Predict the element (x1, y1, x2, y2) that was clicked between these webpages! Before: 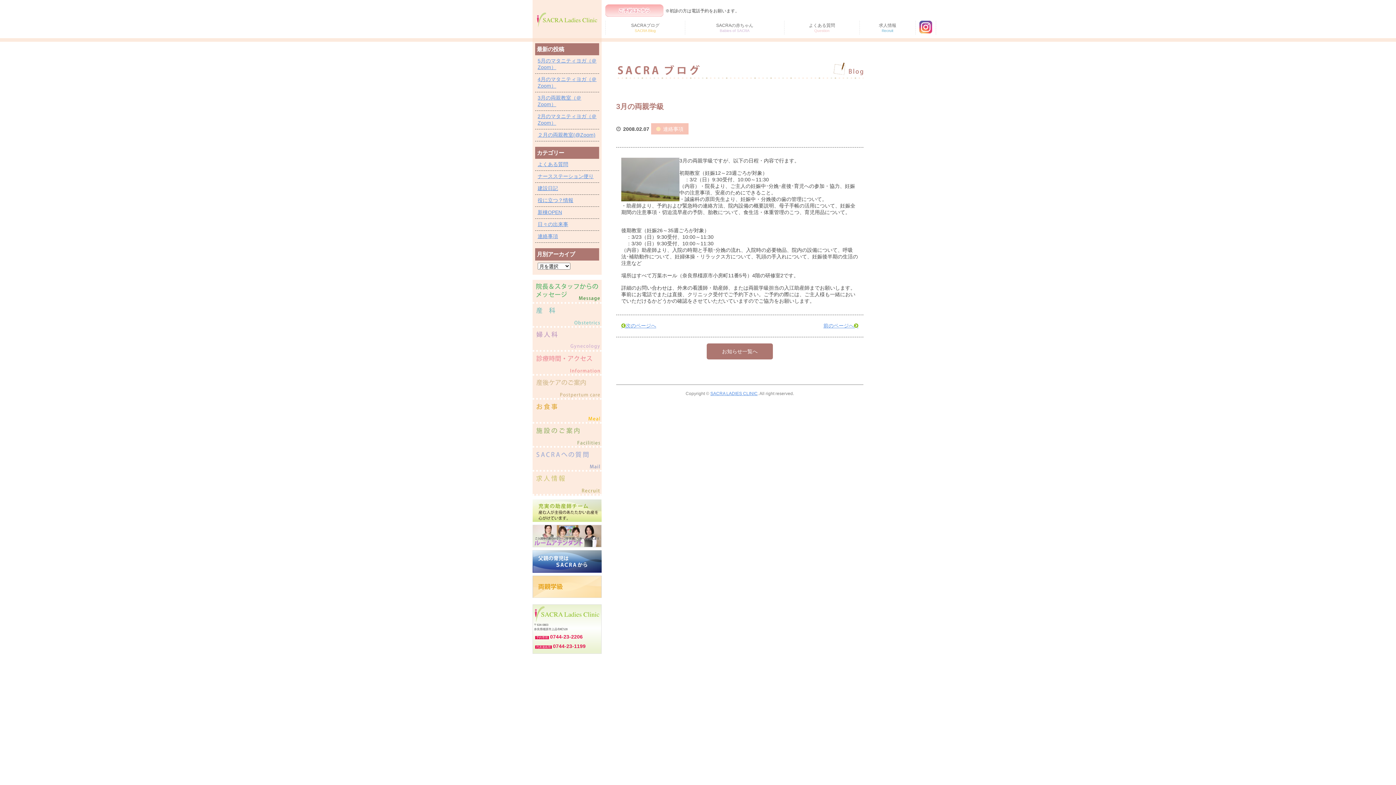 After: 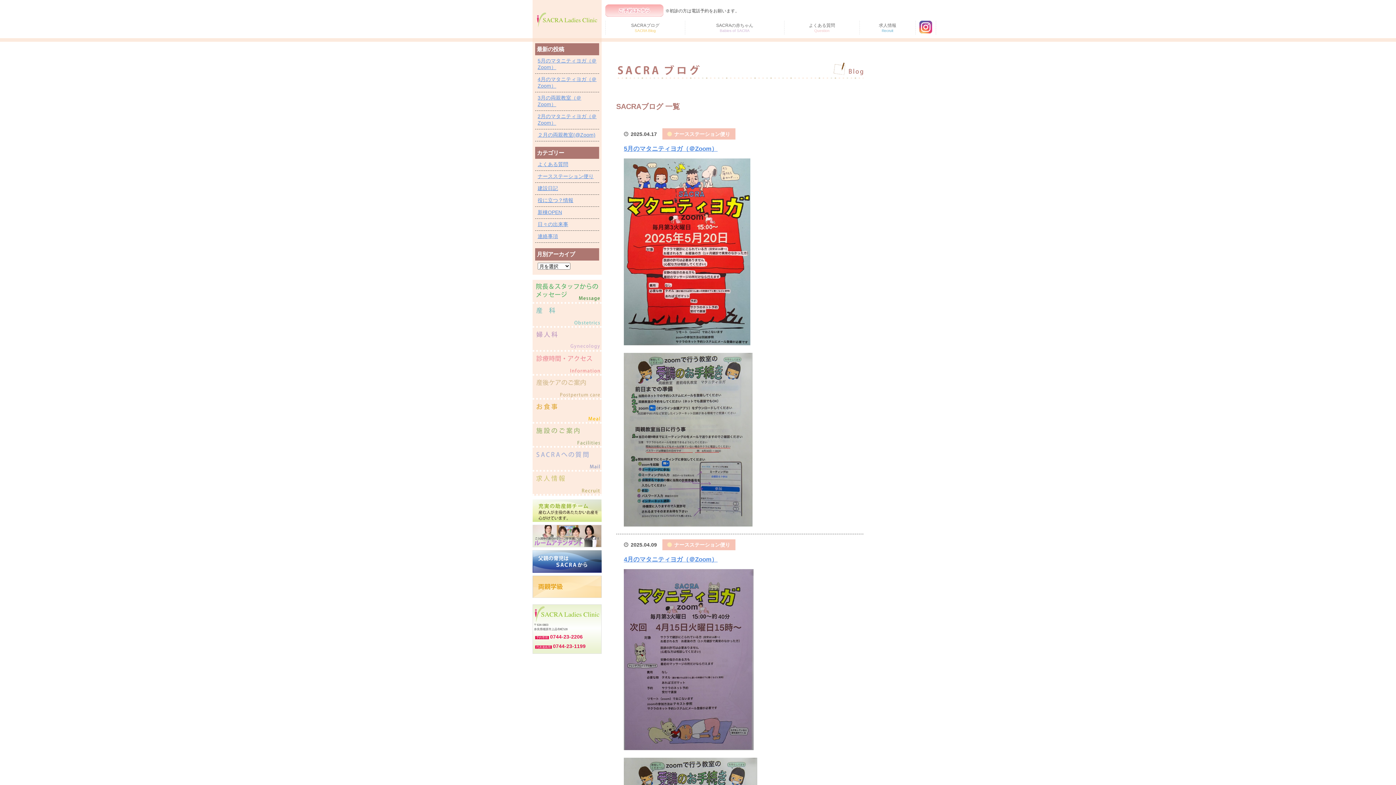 Action: bbox: (706, 343, 773, 359) label: お知らせ一覧へ